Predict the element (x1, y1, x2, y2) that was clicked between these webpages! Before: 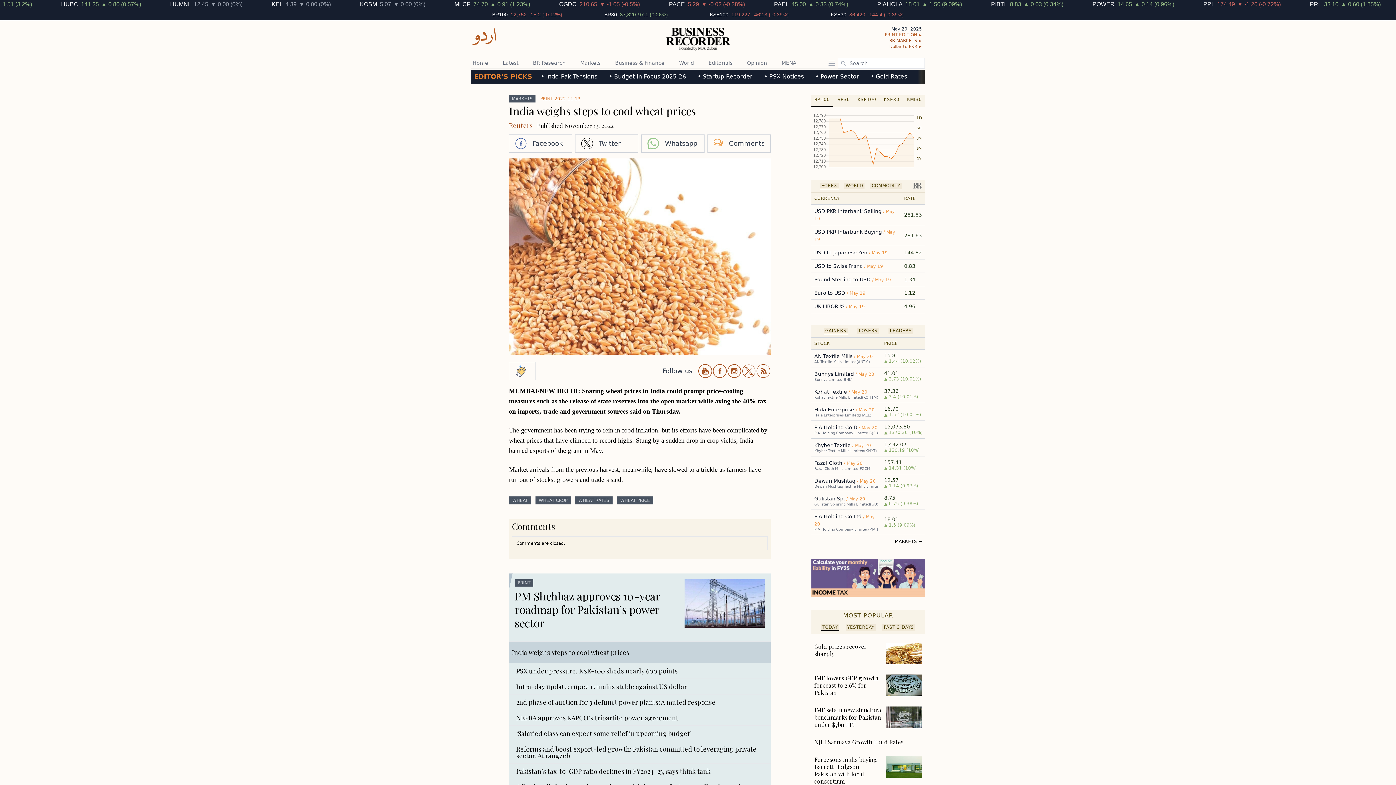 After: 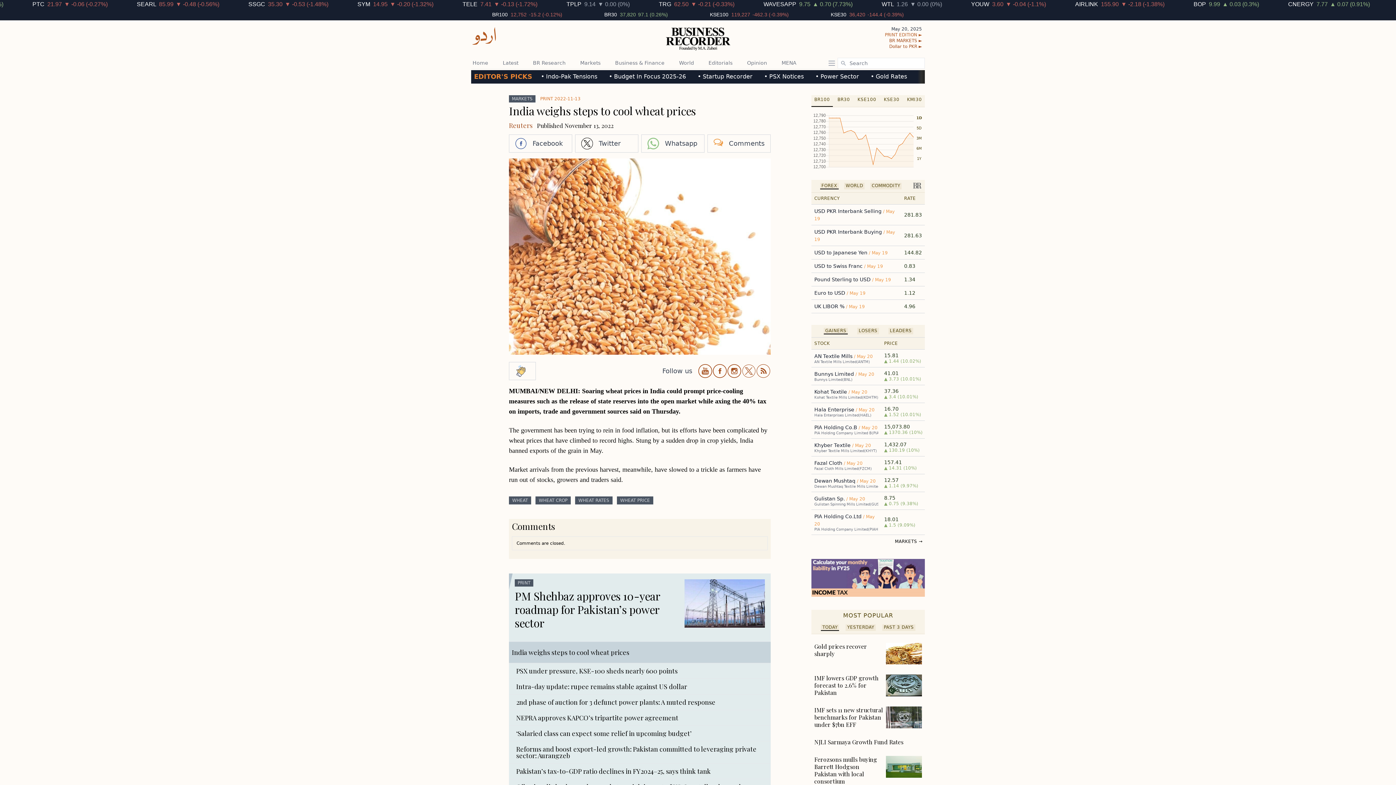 Action: label: Bunnys Limited  bbox: (814, 371, 855, 377)